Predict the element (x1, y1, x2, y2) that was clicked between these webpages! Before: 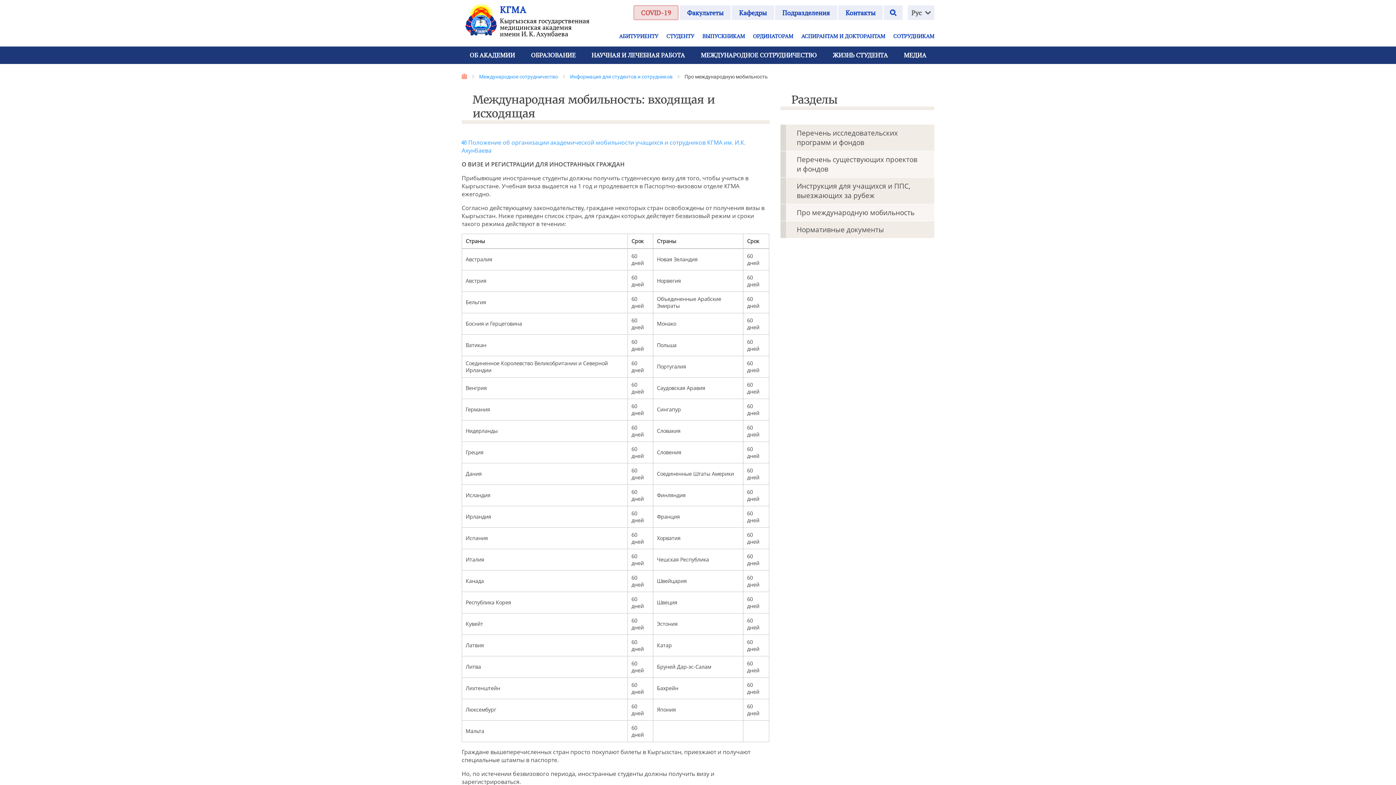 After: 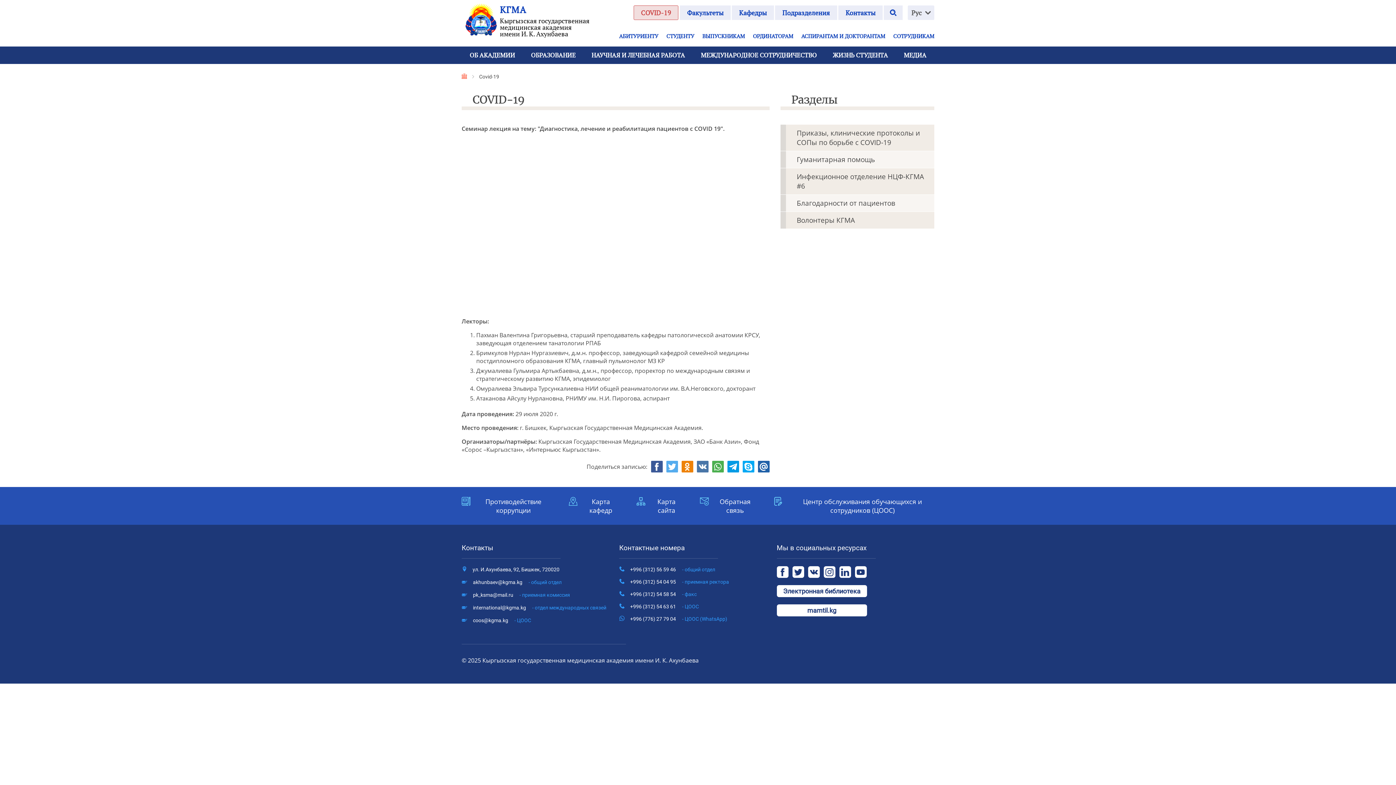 Action: label: COVID-19 bbox: (633, 5, 678, 20)